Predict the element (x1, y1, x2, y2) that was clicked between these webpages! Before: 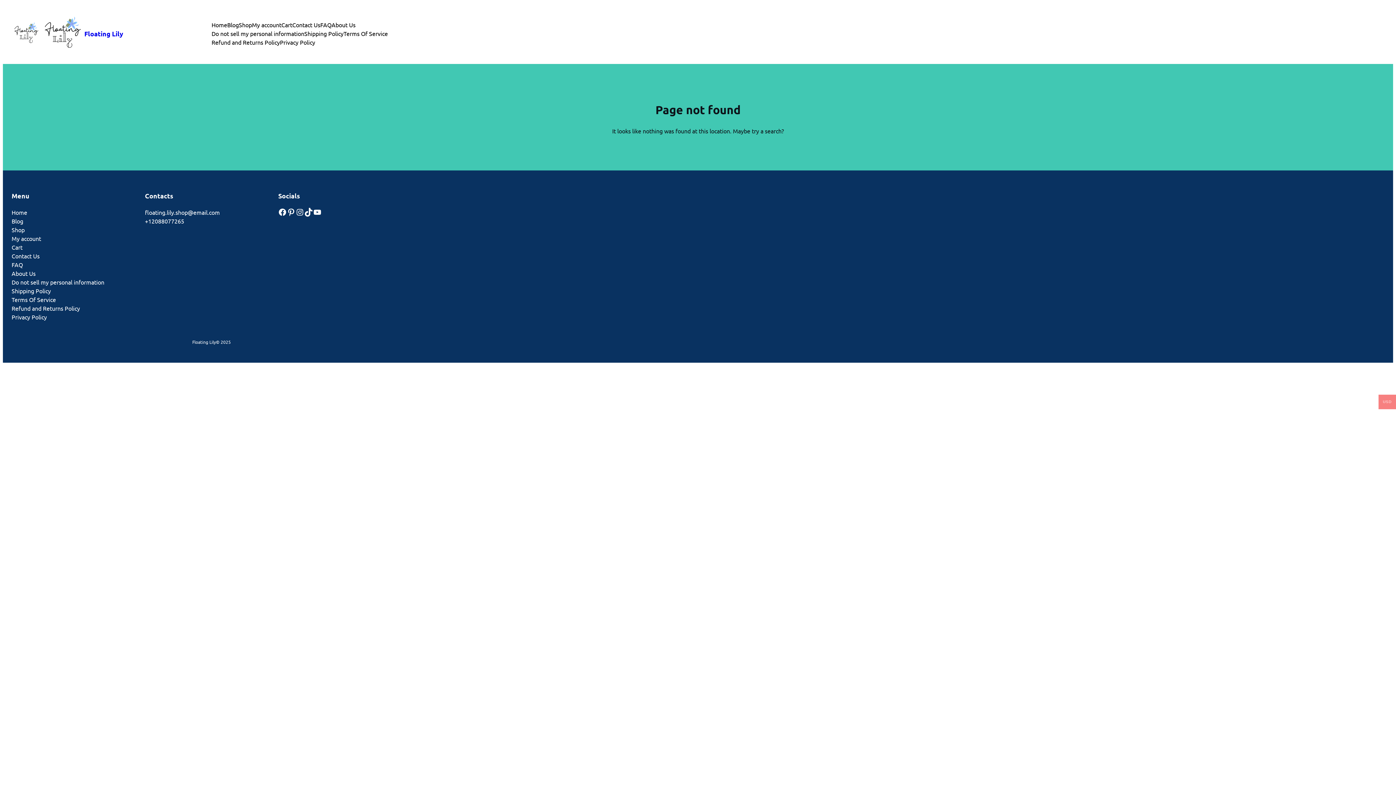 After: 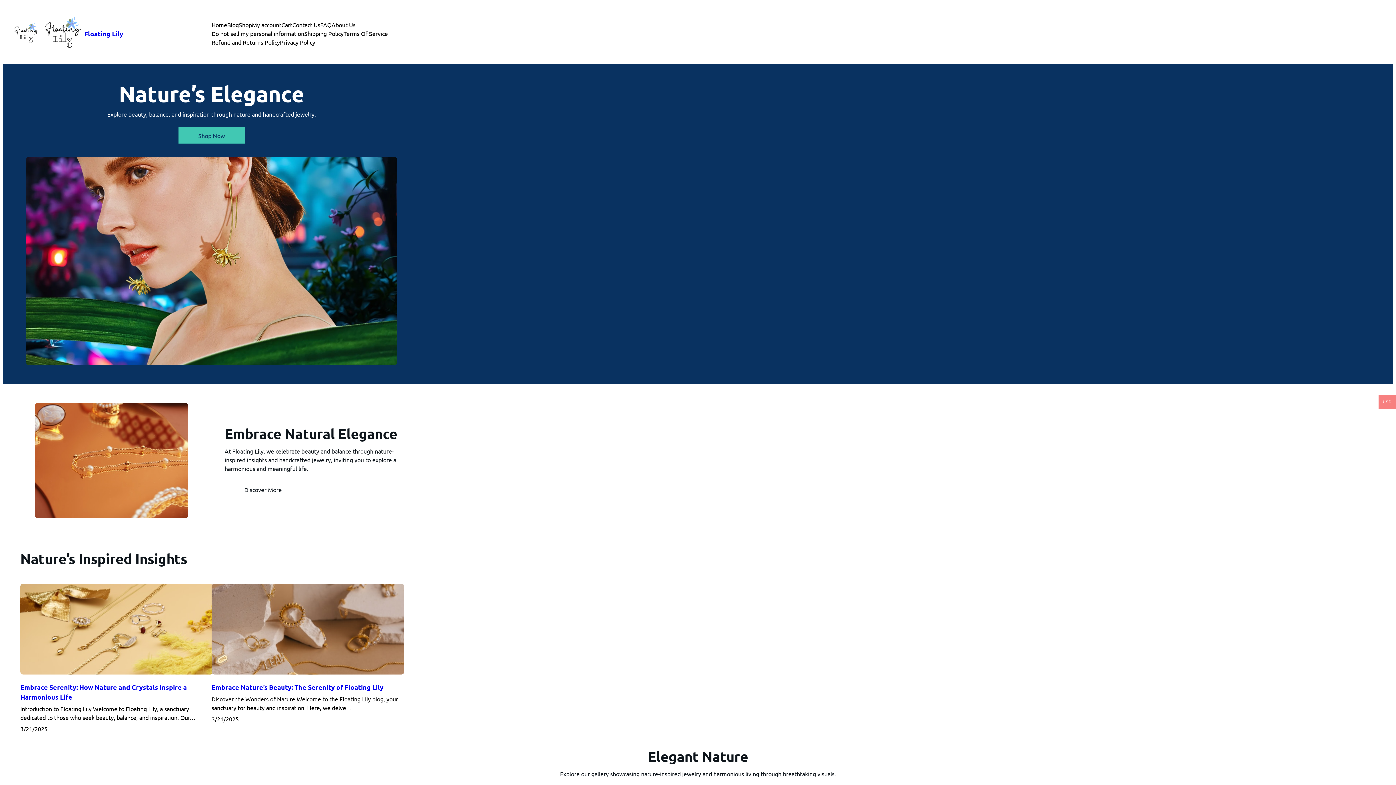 Action: bbox: (11, 18, 40, 48)